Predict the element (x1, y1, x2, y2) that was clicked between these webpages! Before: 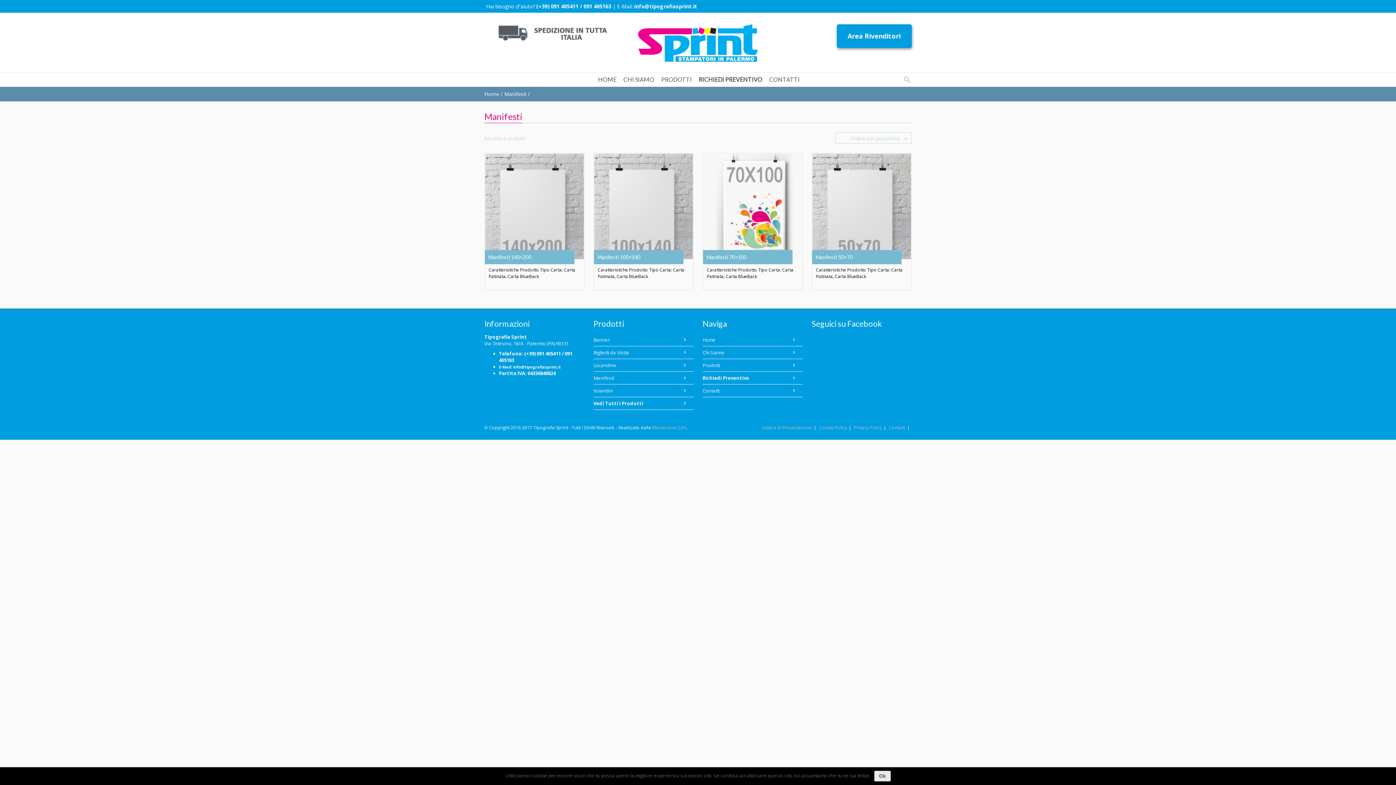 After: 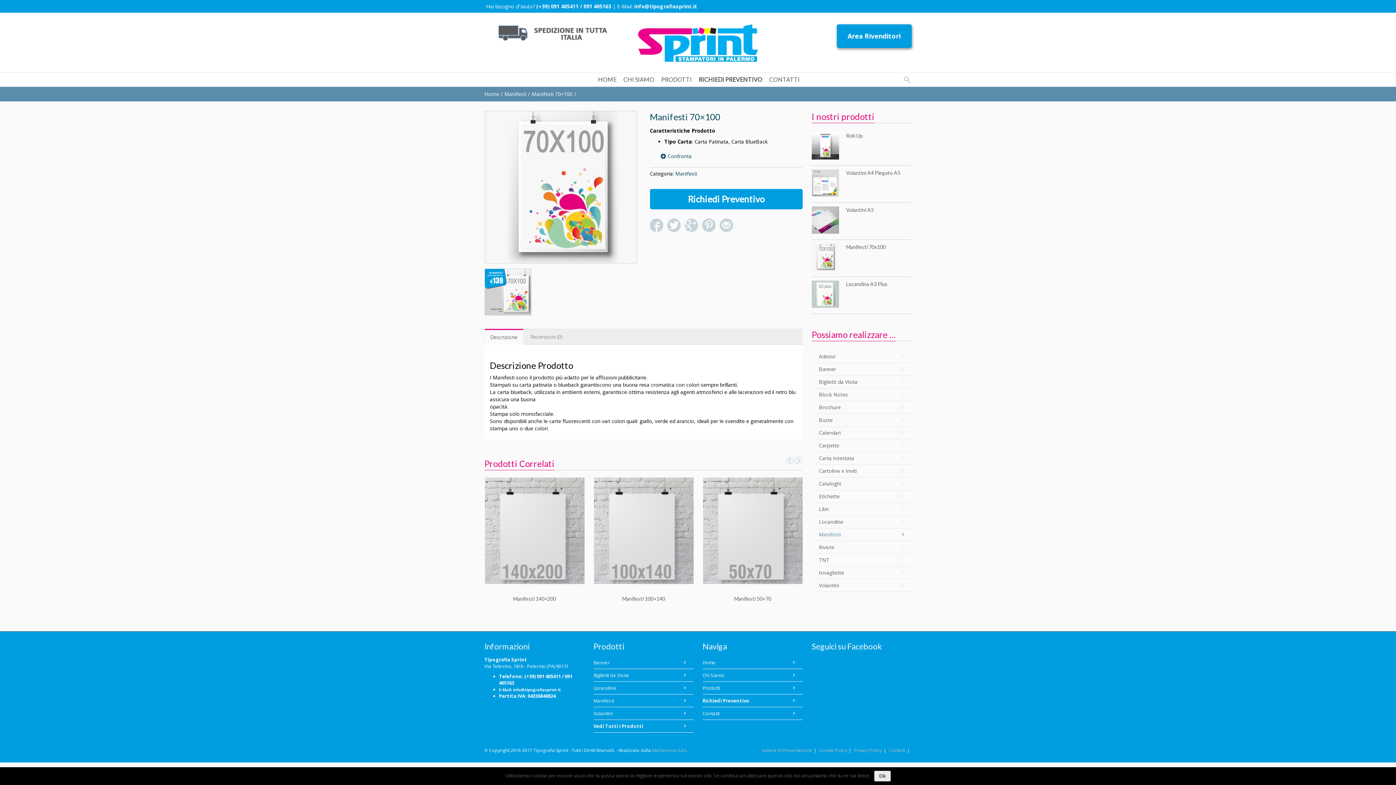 Action: bbox: (703, 202, 802, 209)